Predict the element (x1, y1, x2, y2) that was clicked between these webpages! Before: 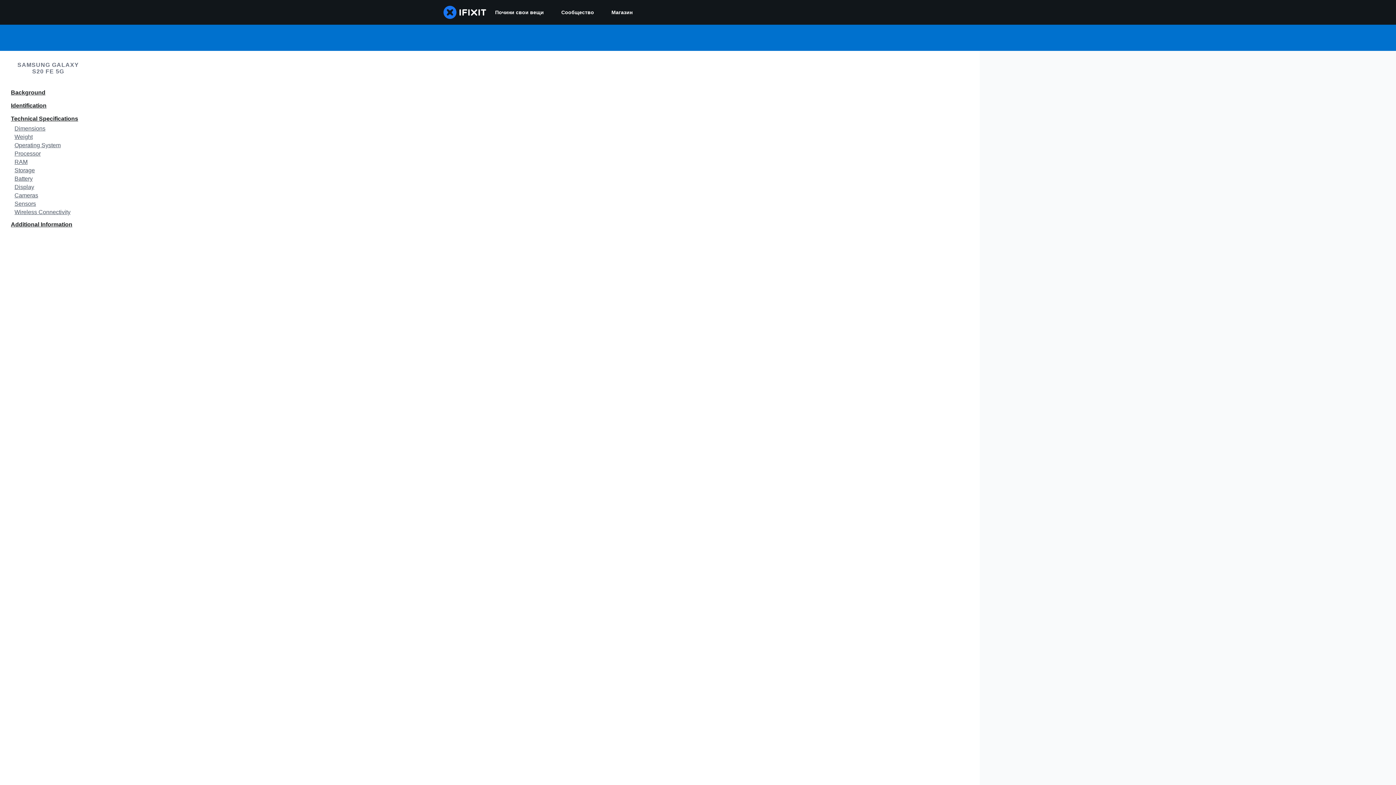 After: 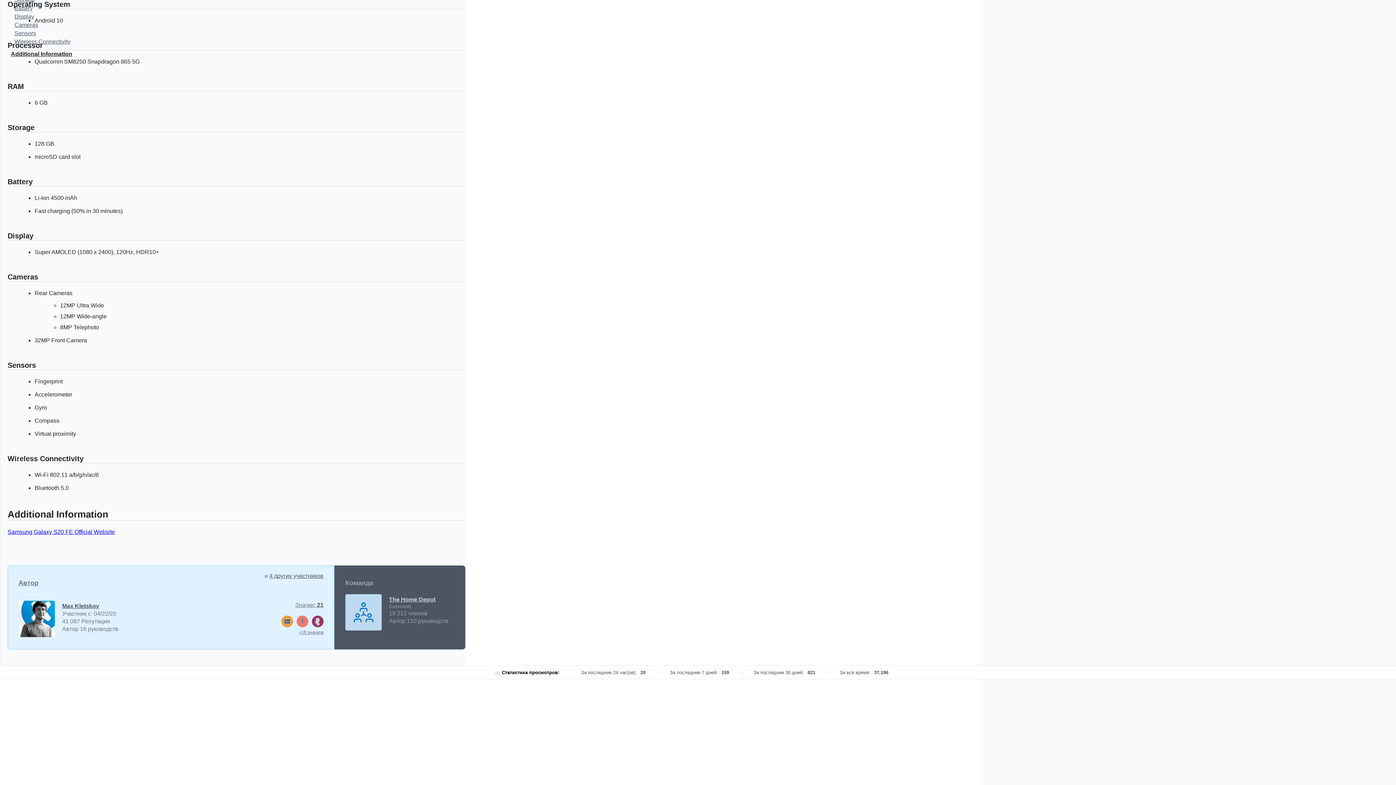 Action: label: Operating System bbox: (0, 141, 96, 150)